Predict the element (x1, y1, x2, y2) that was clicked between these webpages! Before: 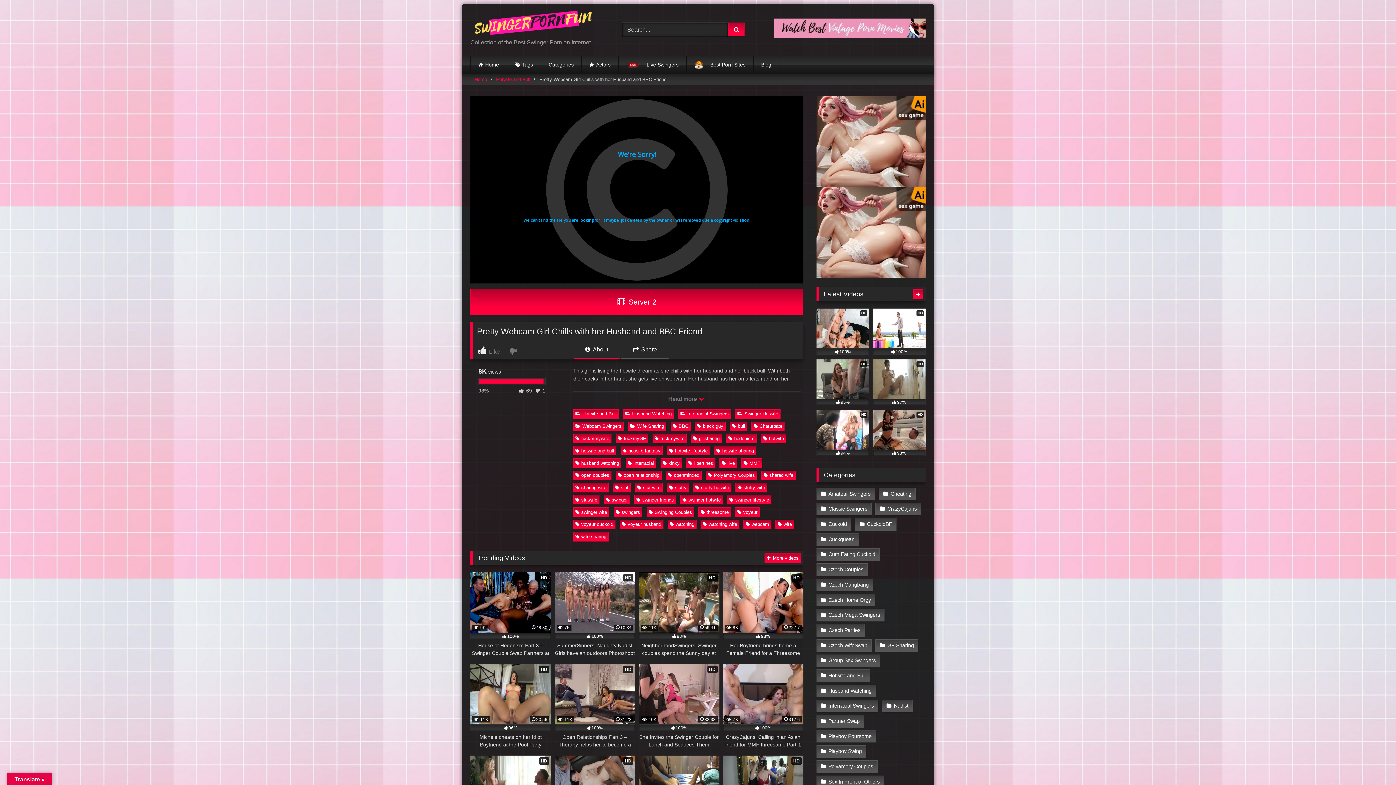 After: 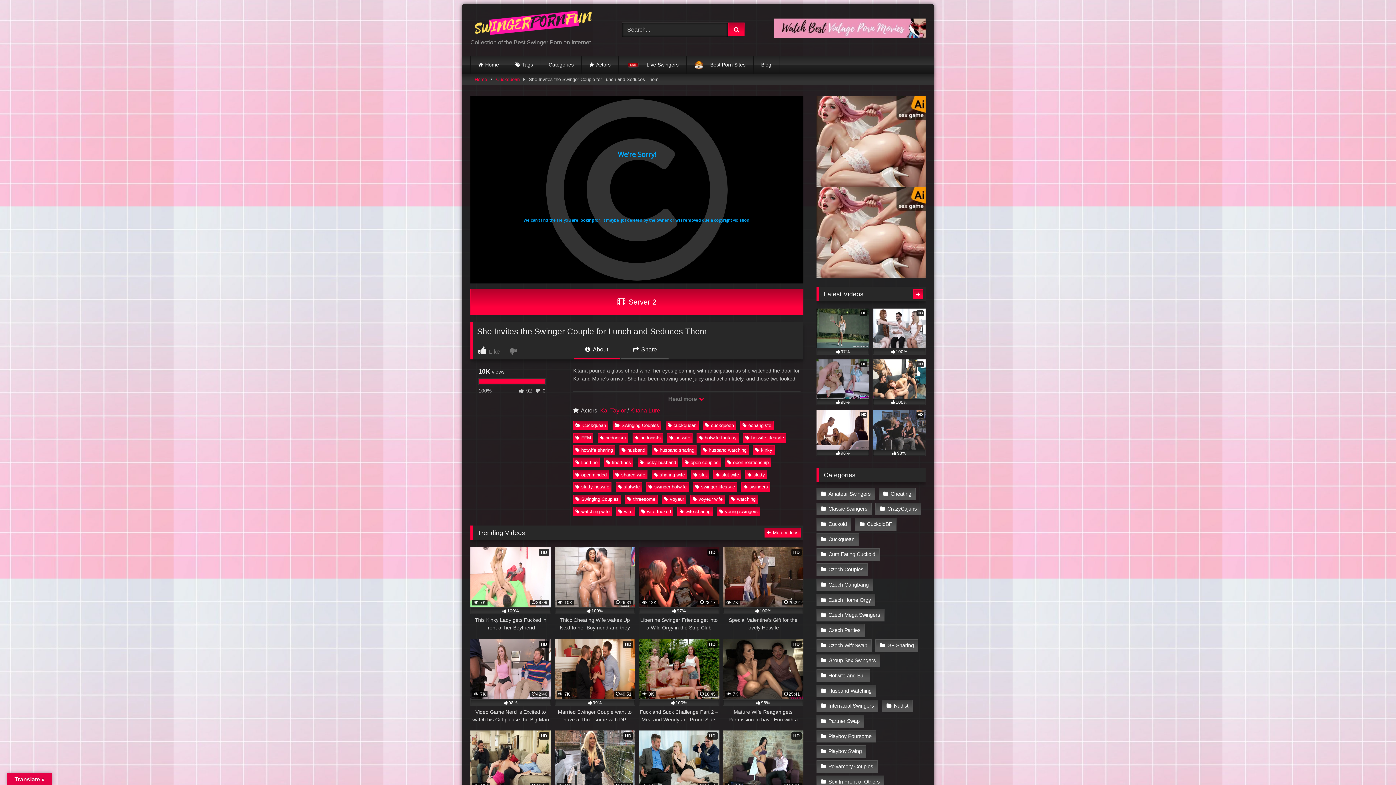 Action: bbox: (638, 664, 719, 749) label: HD
 10K
32:33
100%
She Invites the Swinger Couple for Lunch and Seduces Them